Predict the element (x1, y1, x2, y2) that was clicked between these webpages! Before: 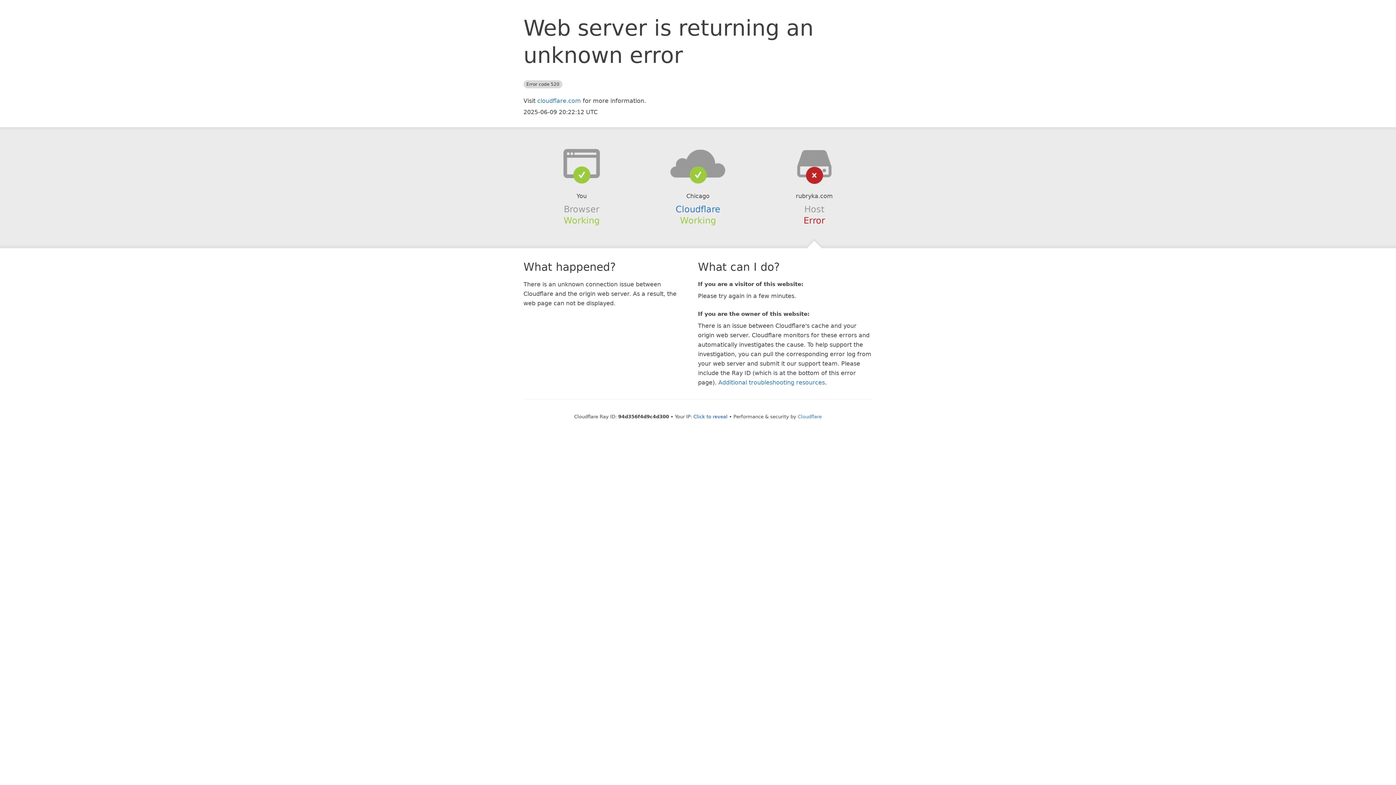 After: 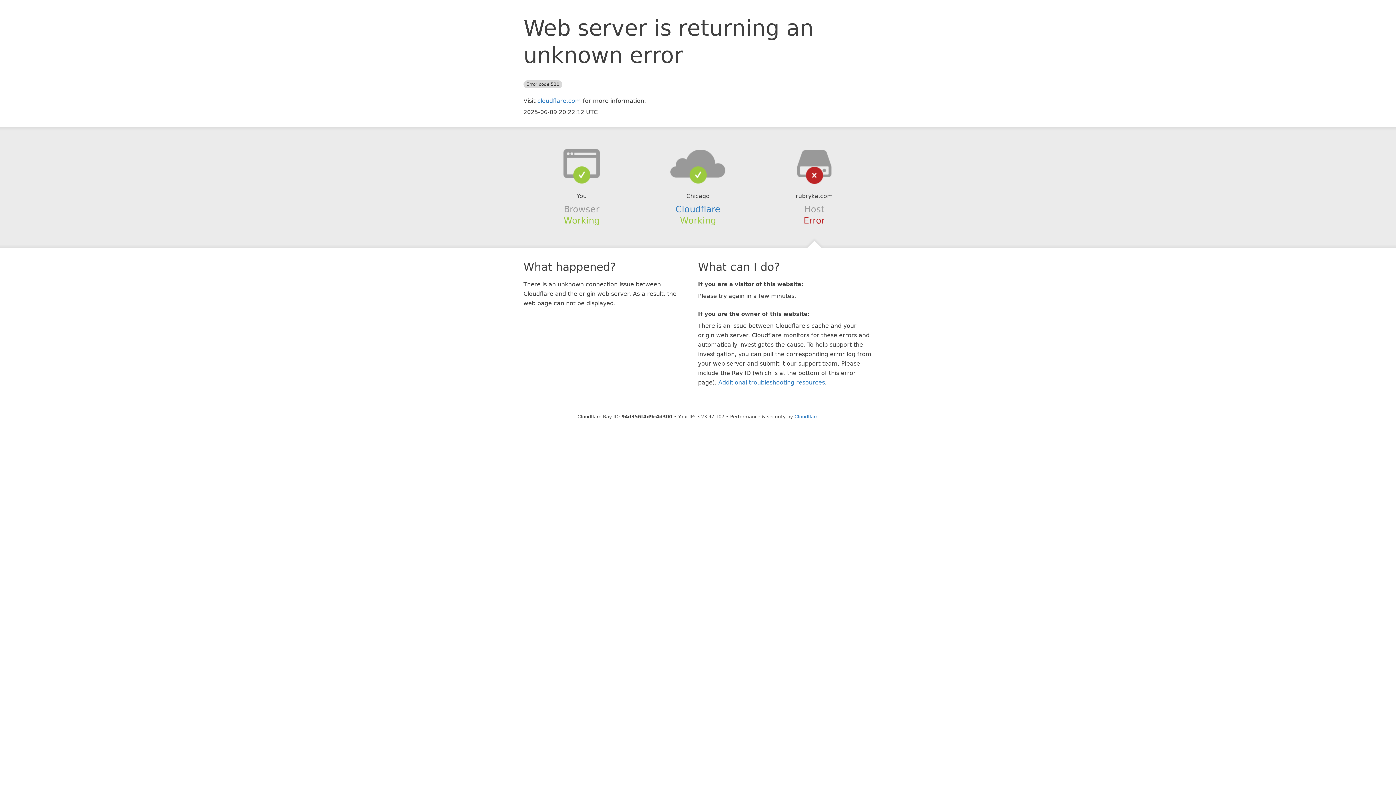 Action: bbox: (693, 414, 727, 419) label: Click to reveal